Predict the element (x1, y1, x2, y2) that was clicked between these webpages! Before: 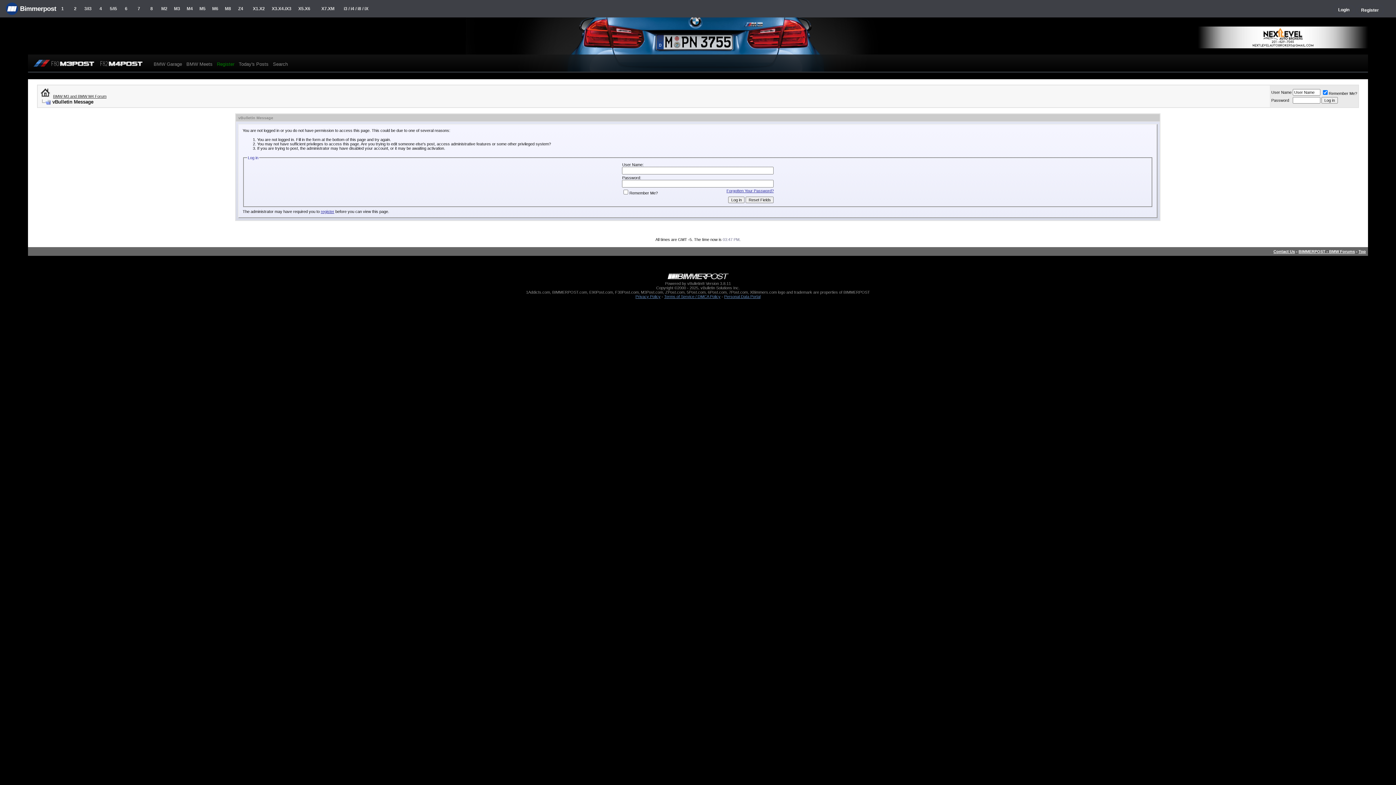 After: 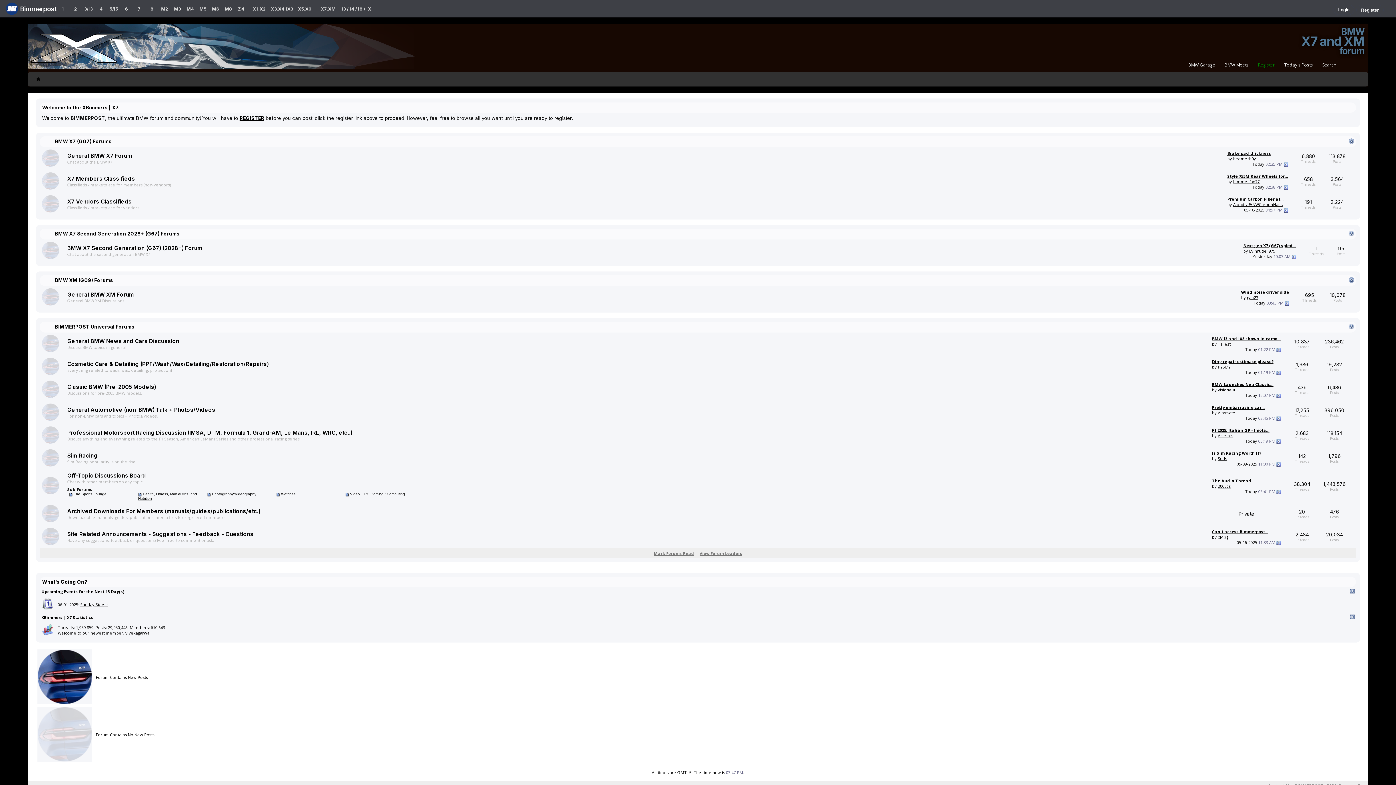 Action: bbox: (316, 0, 339, 17) label: X7.XM